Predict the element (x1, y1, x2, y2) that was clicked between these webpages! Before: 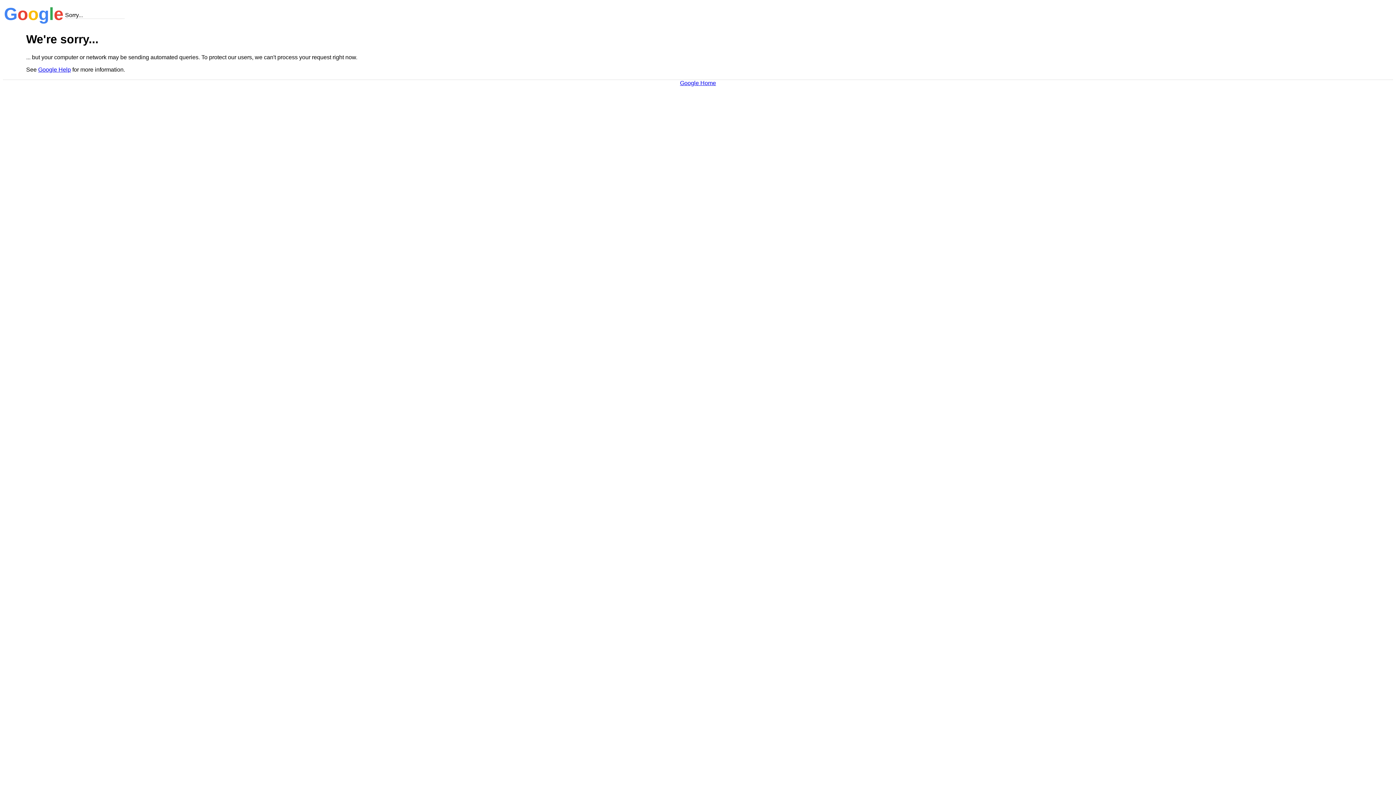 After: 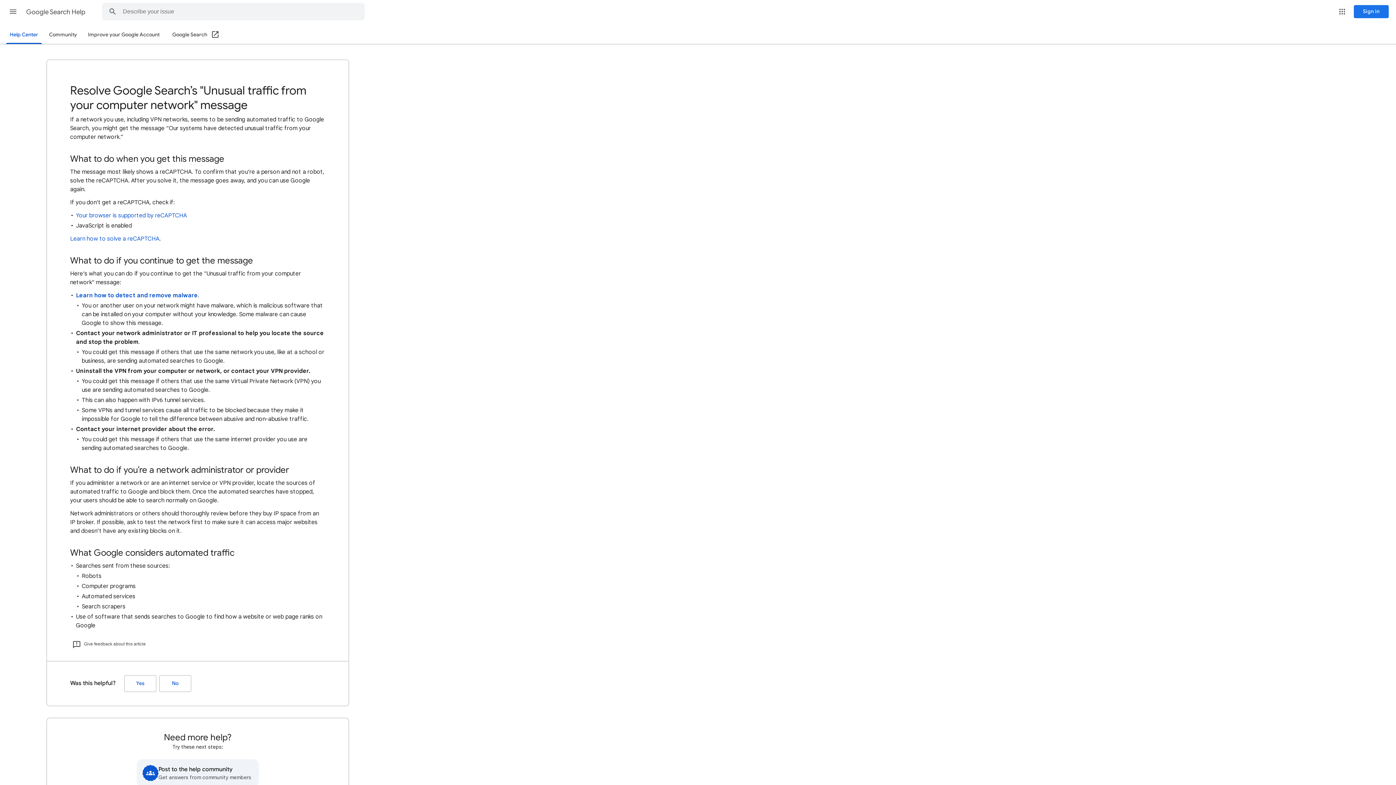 Action: label: Google Help bbox: (38, 66, 70, 72)